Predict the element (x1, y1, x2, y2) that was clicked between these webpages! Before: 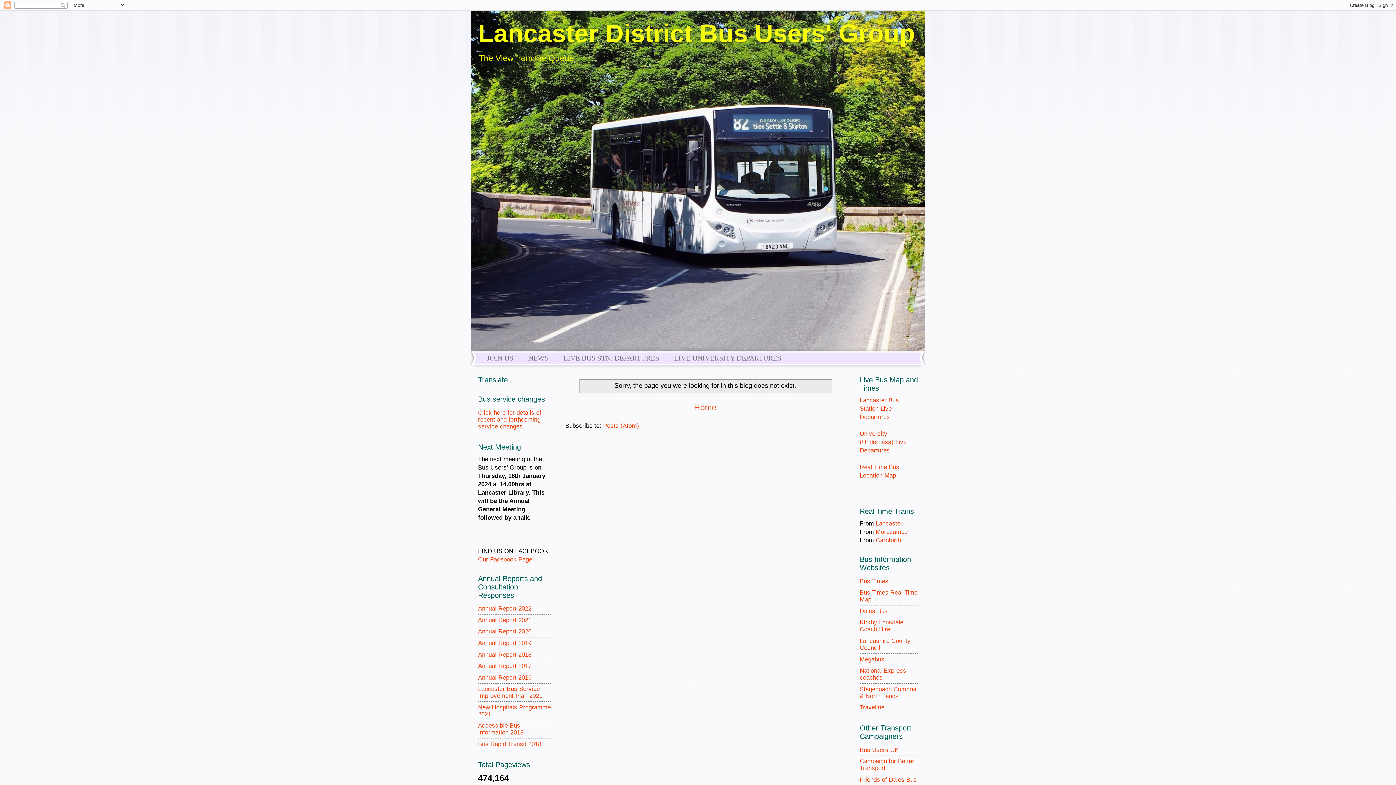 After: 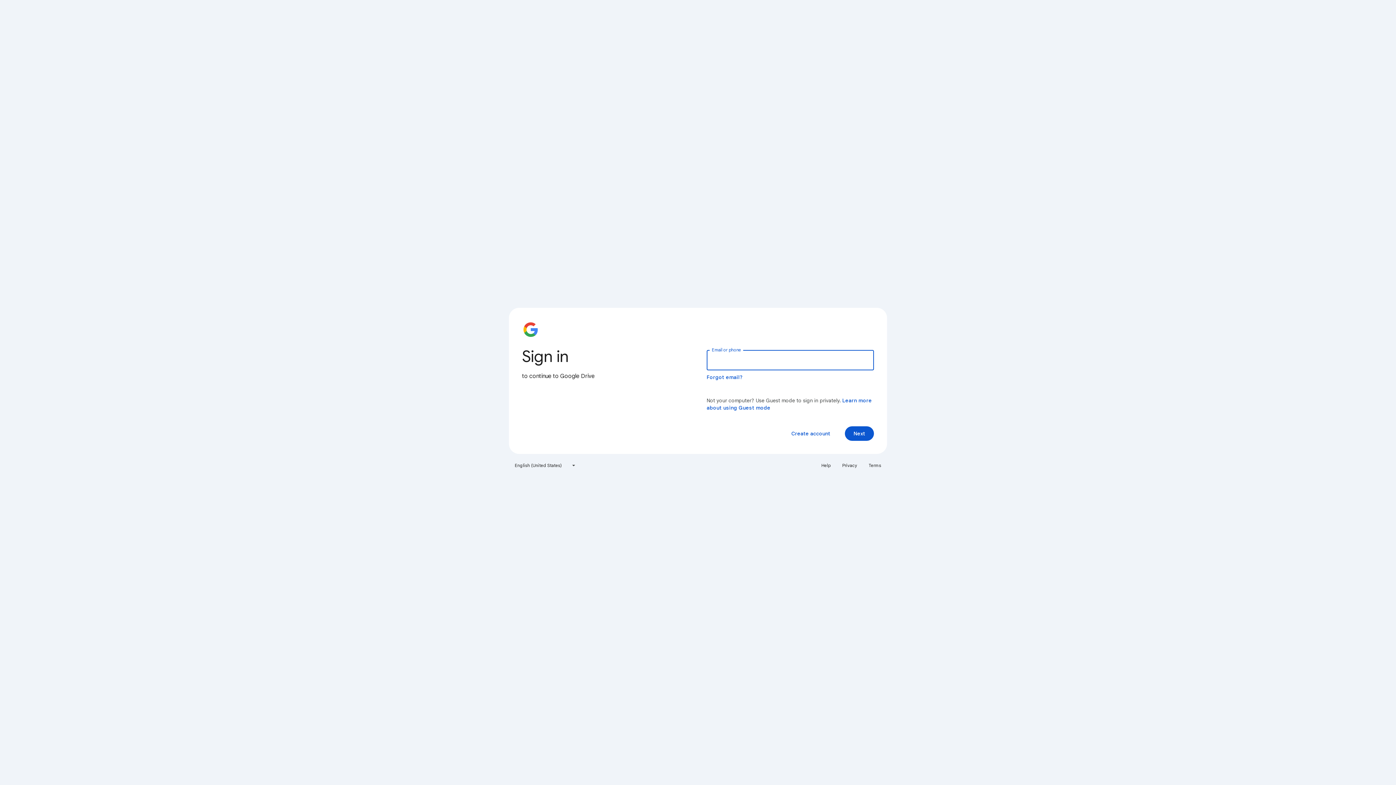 Action: bbox: (478, 662, 531, 669) label: Annual Report 2017